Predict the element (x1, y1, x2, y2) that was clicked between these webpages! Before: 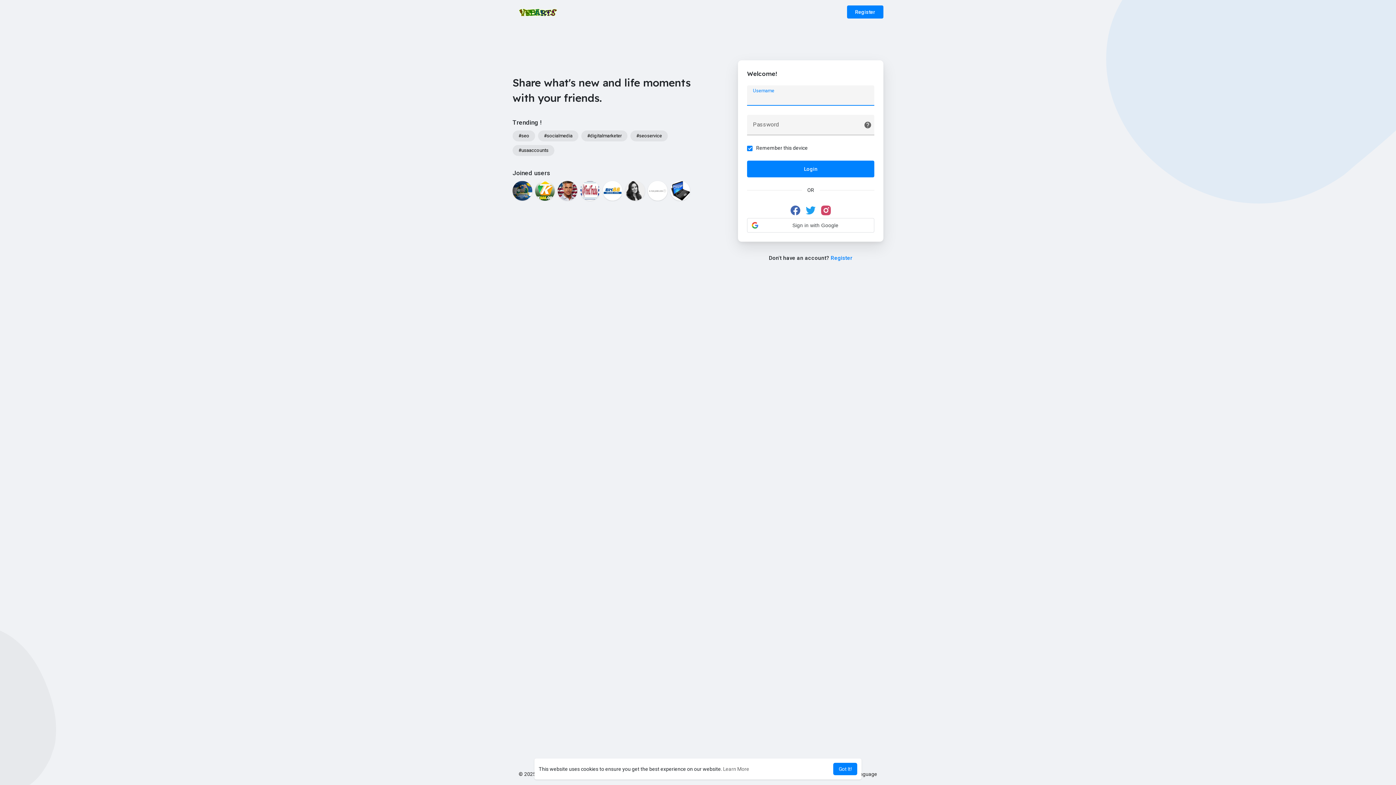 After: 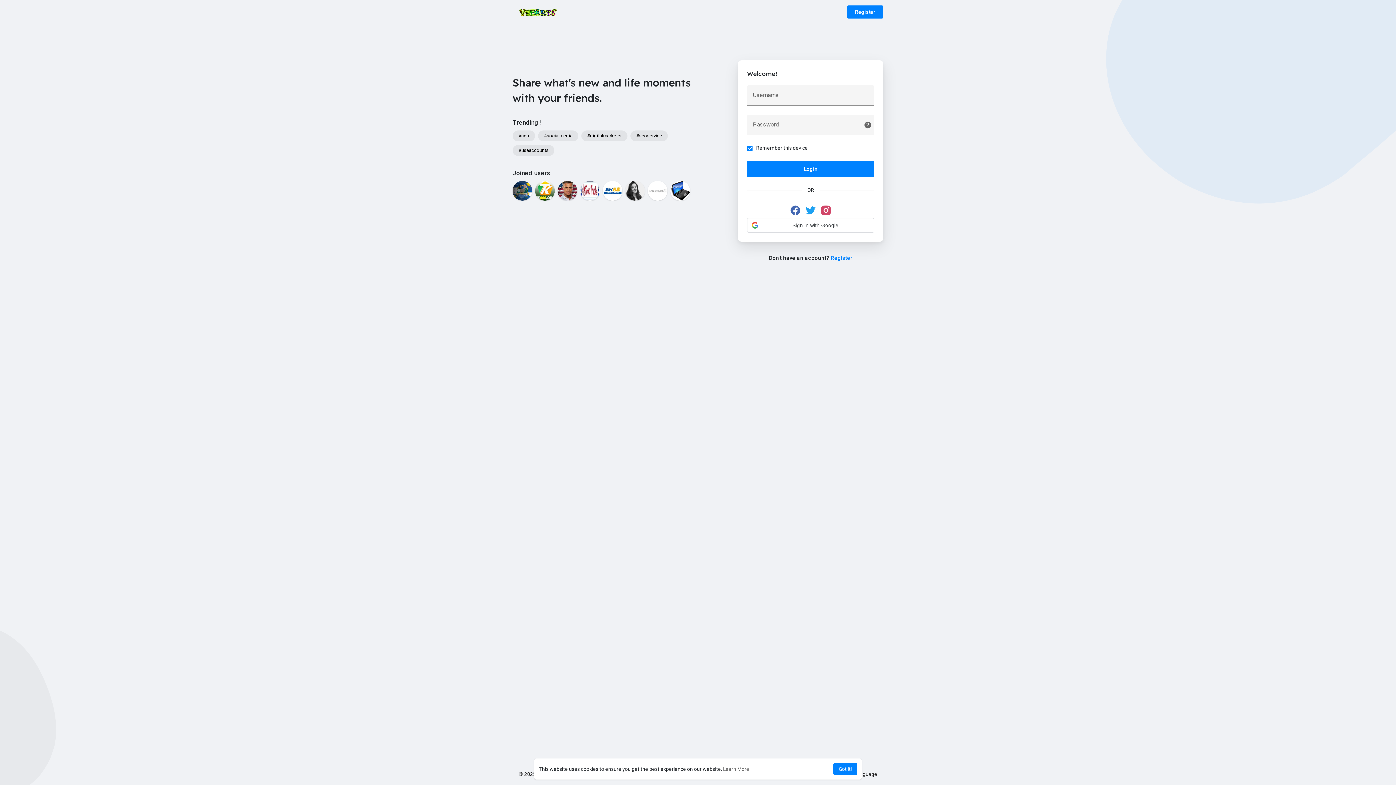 Action: bbox: (538, 130, 578, 141) label: #socialmedia